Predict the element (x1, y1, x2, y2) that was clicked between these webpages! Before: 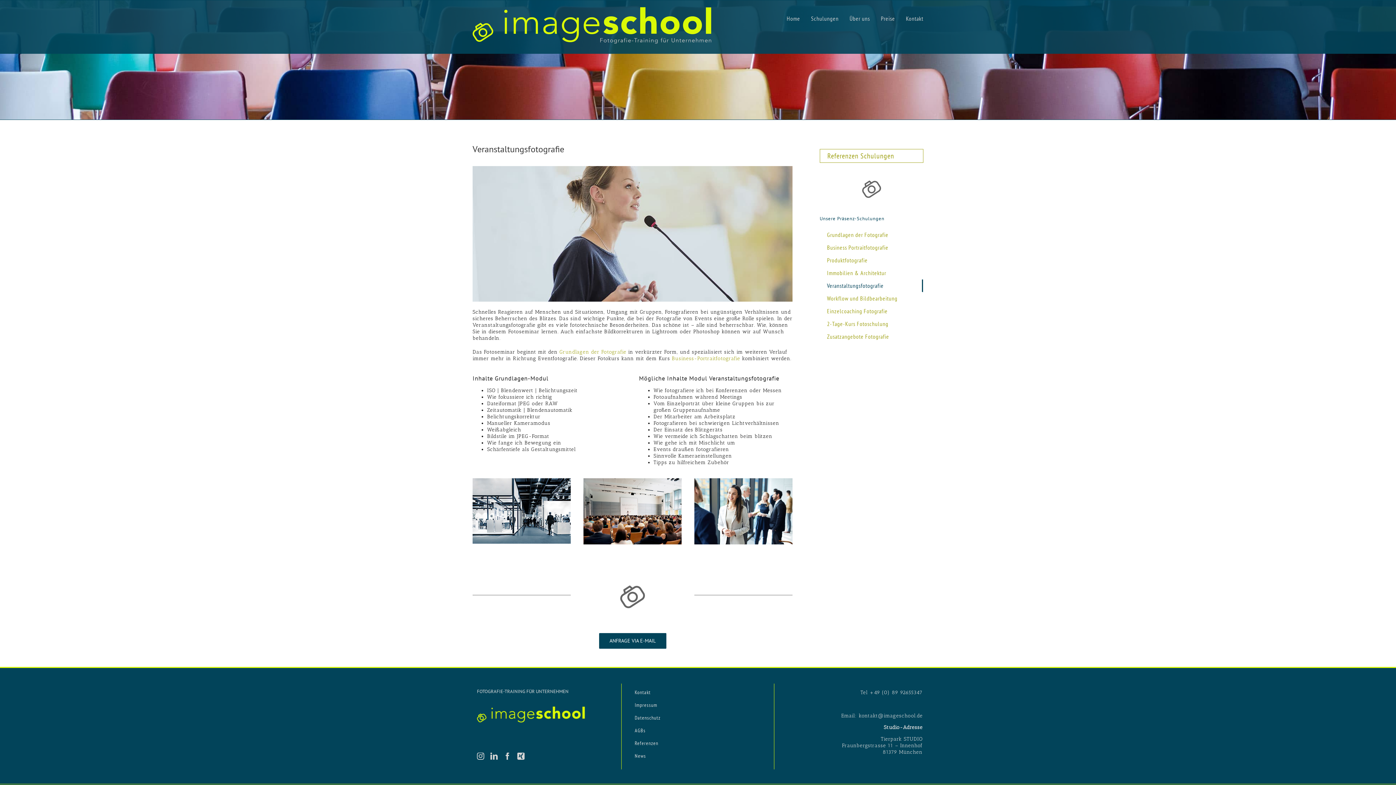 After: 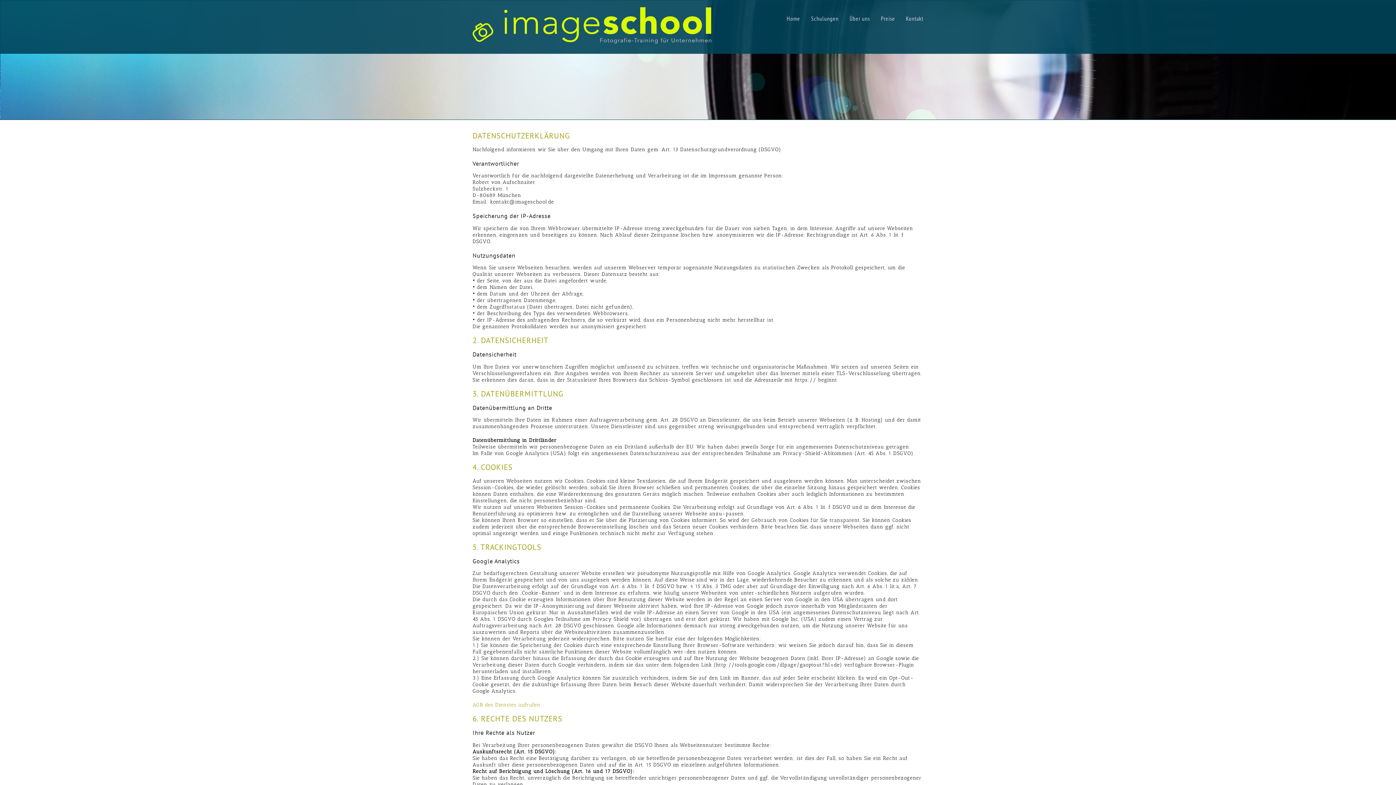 Action: bbox: (627, 712, 768, 724) label: Datenschutz